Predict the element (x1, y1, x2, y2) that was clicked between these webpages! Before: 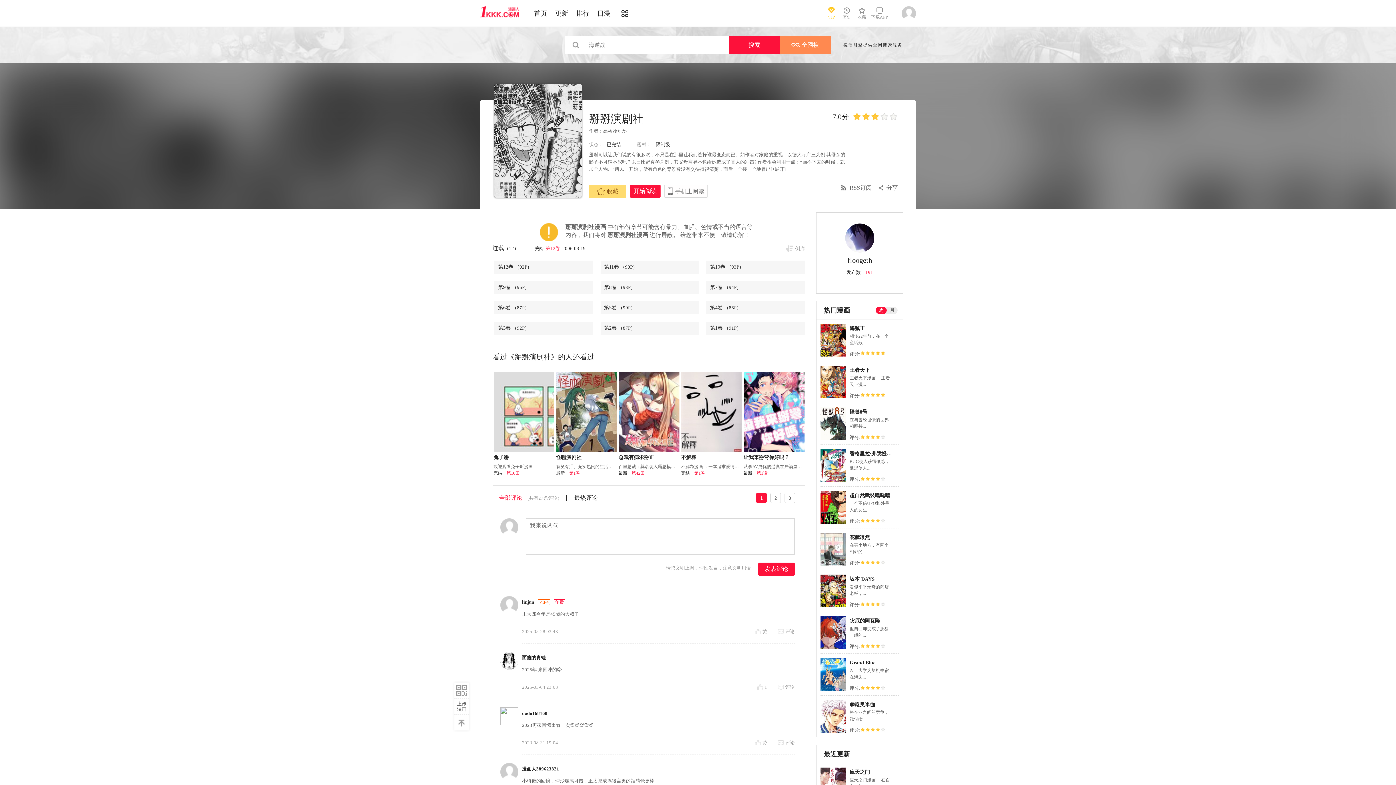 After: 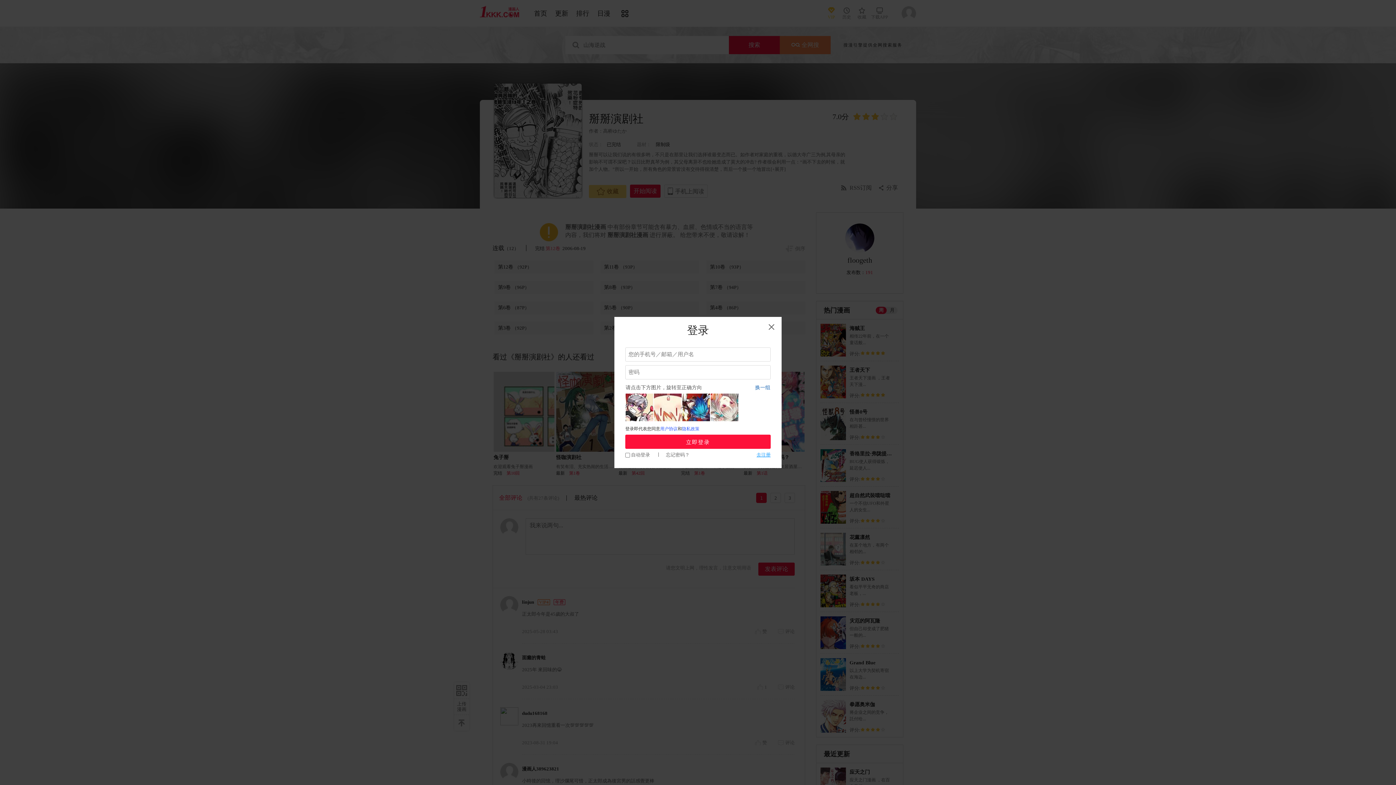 Action: label: 评论 bbox: (778, 740, 794, 745)